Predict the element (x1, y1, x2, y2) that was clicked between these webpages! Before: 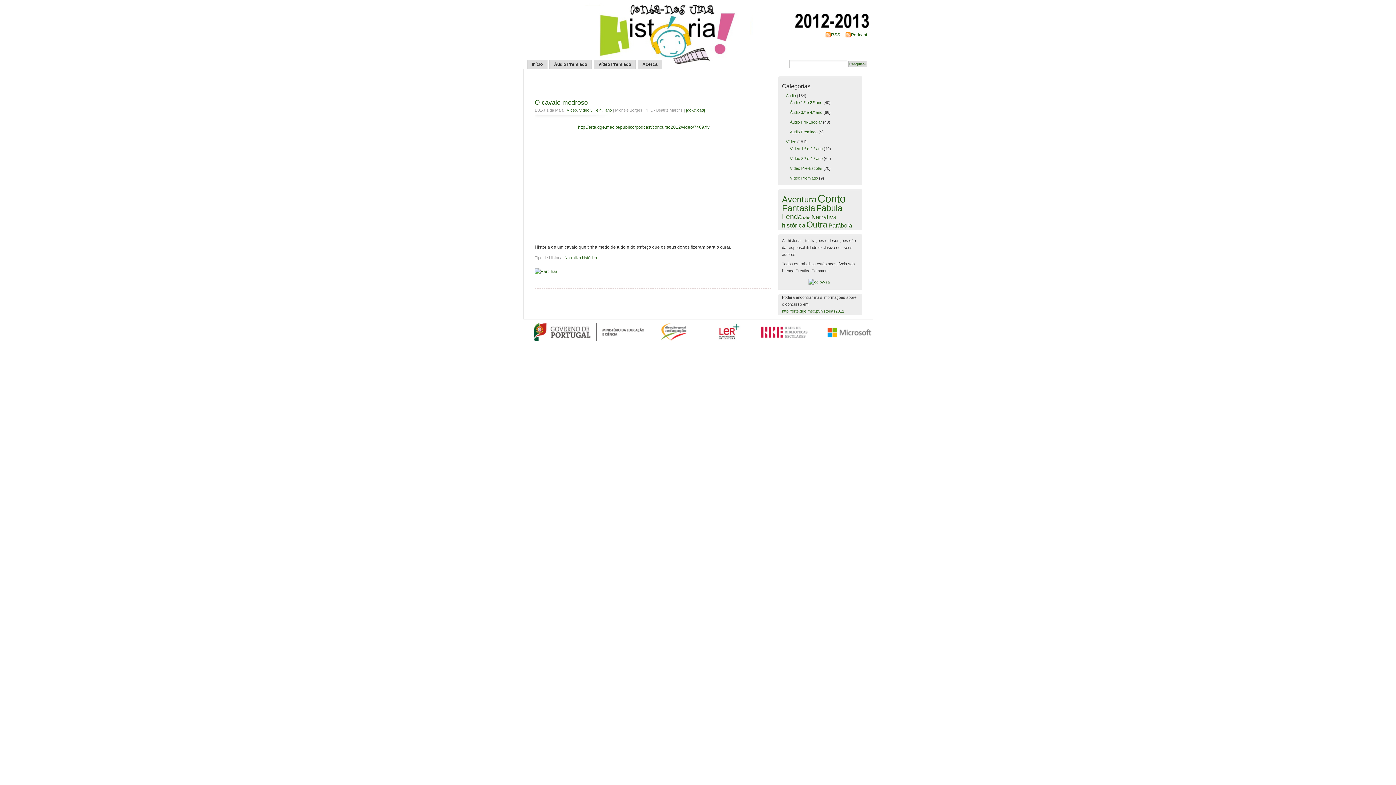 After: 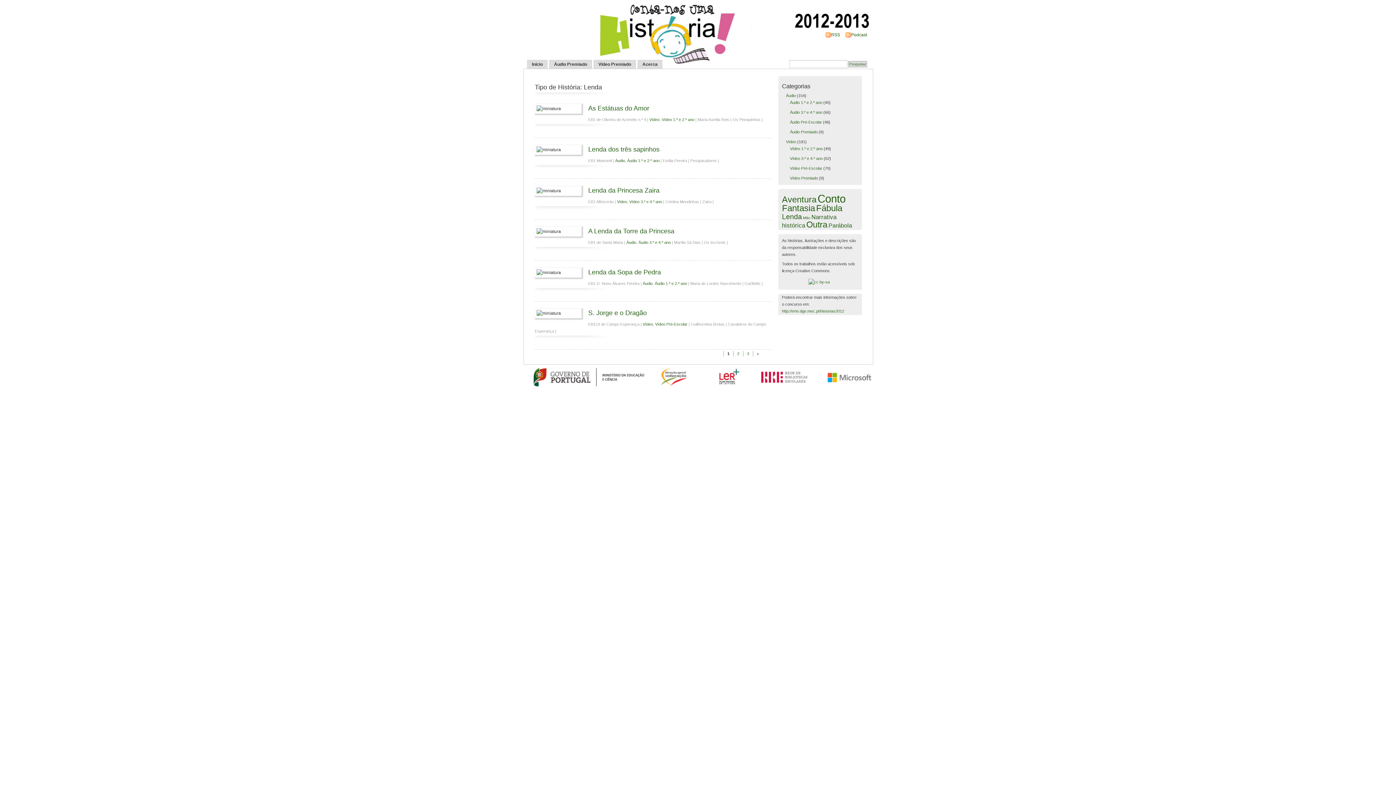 Action: bbox: (782, 212, 802, 220) label: Lenda (14 itens)